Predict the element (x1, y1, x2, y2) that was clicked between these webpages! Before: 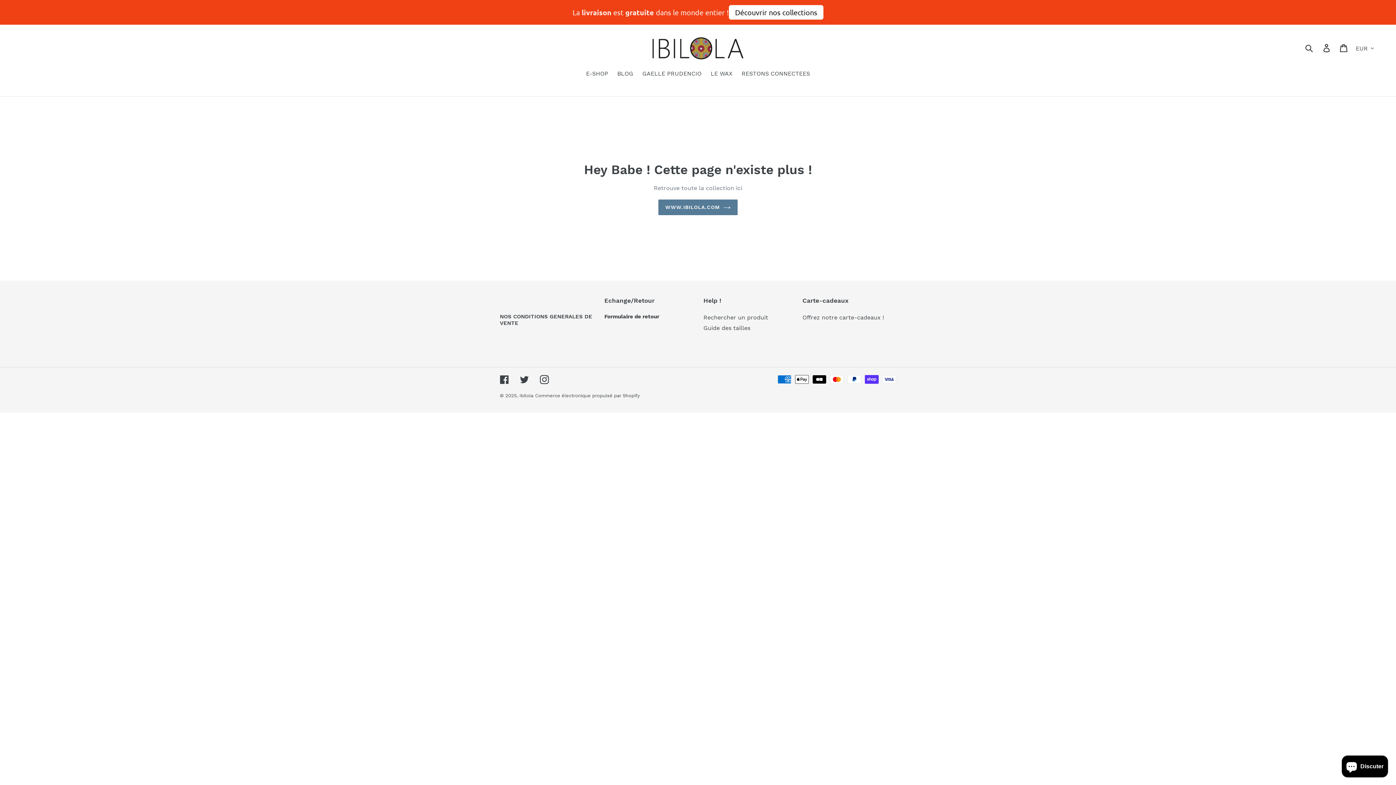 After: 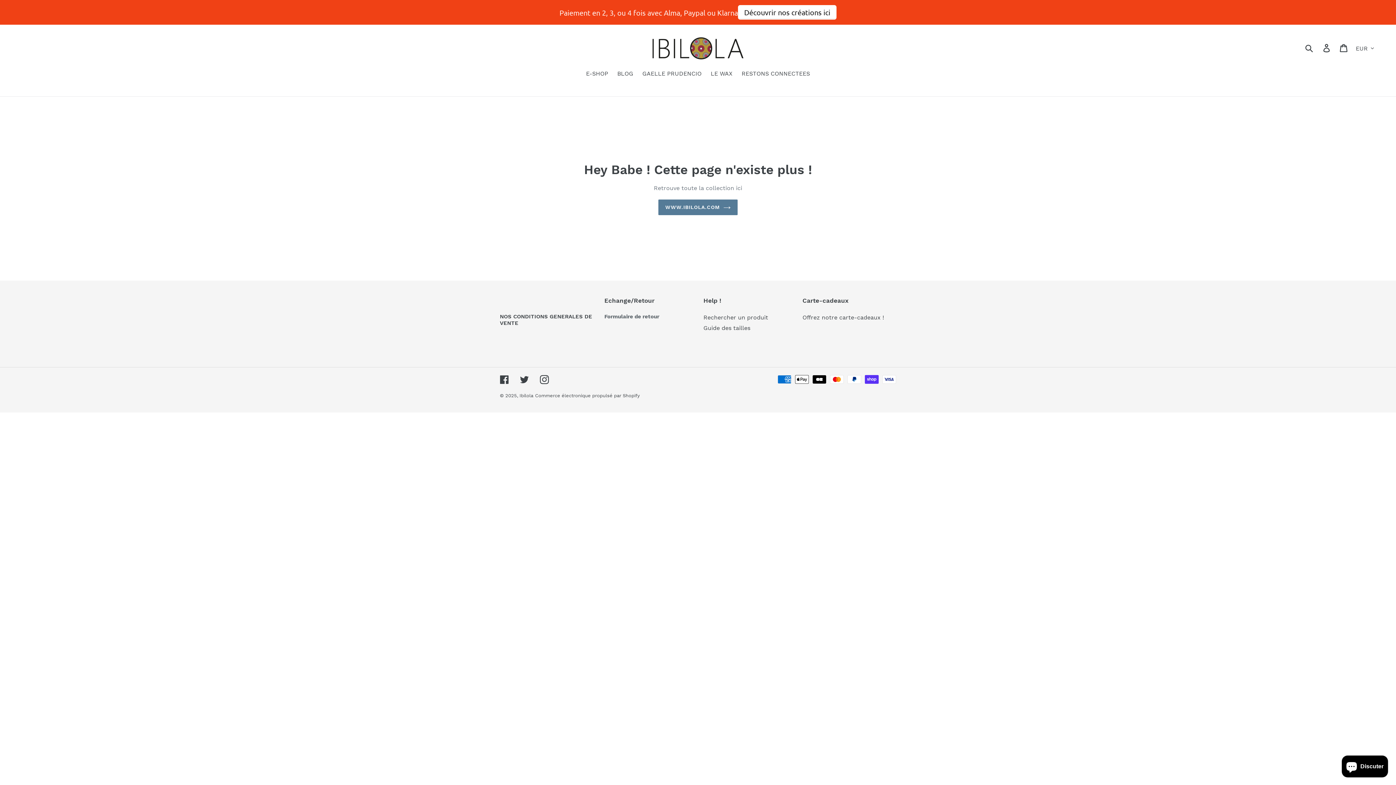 Action: bbox: (604, 313, 659, 320) label: Formulaire de retour